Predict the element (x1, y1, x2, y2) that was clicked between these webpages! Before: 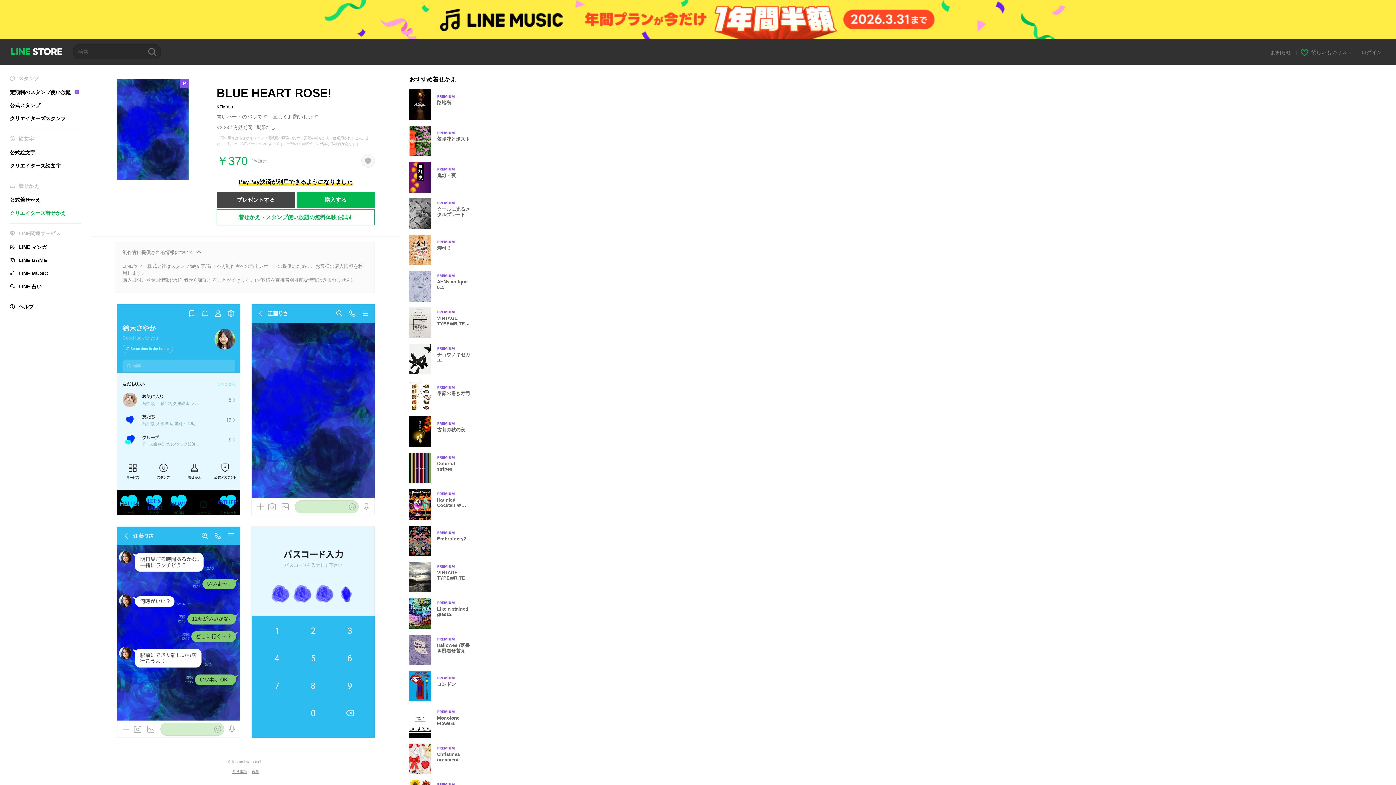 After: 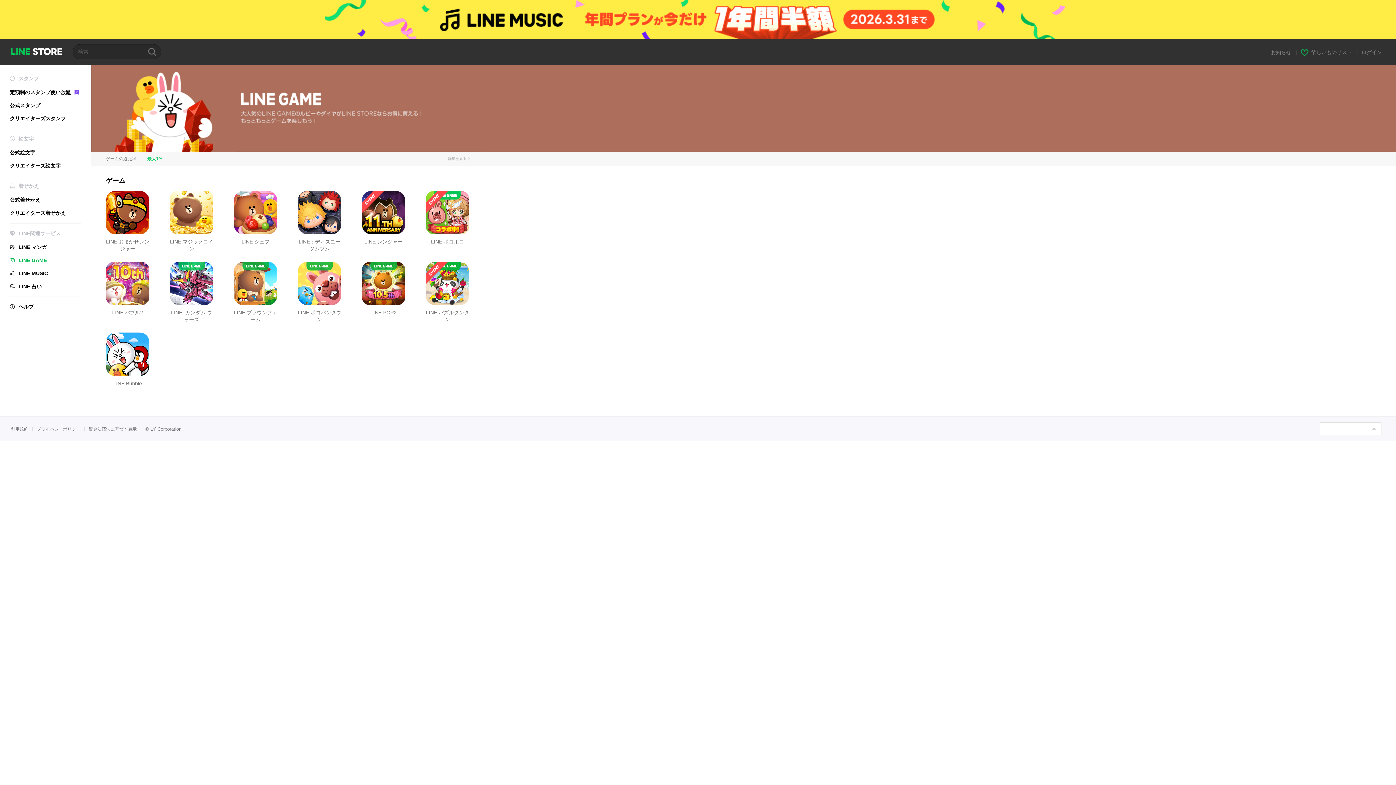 Action: bbox: (9, 257, 81, 263) label: LINE GAME